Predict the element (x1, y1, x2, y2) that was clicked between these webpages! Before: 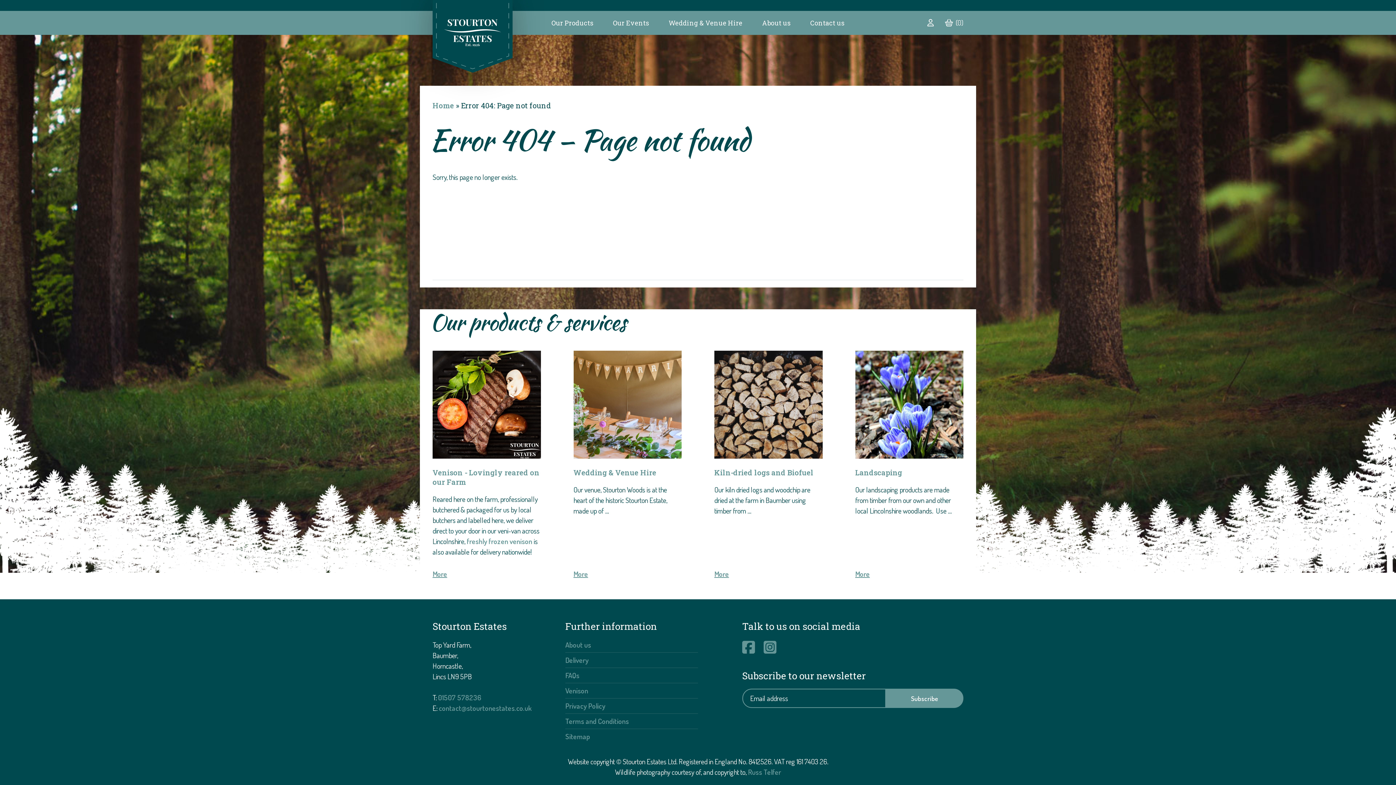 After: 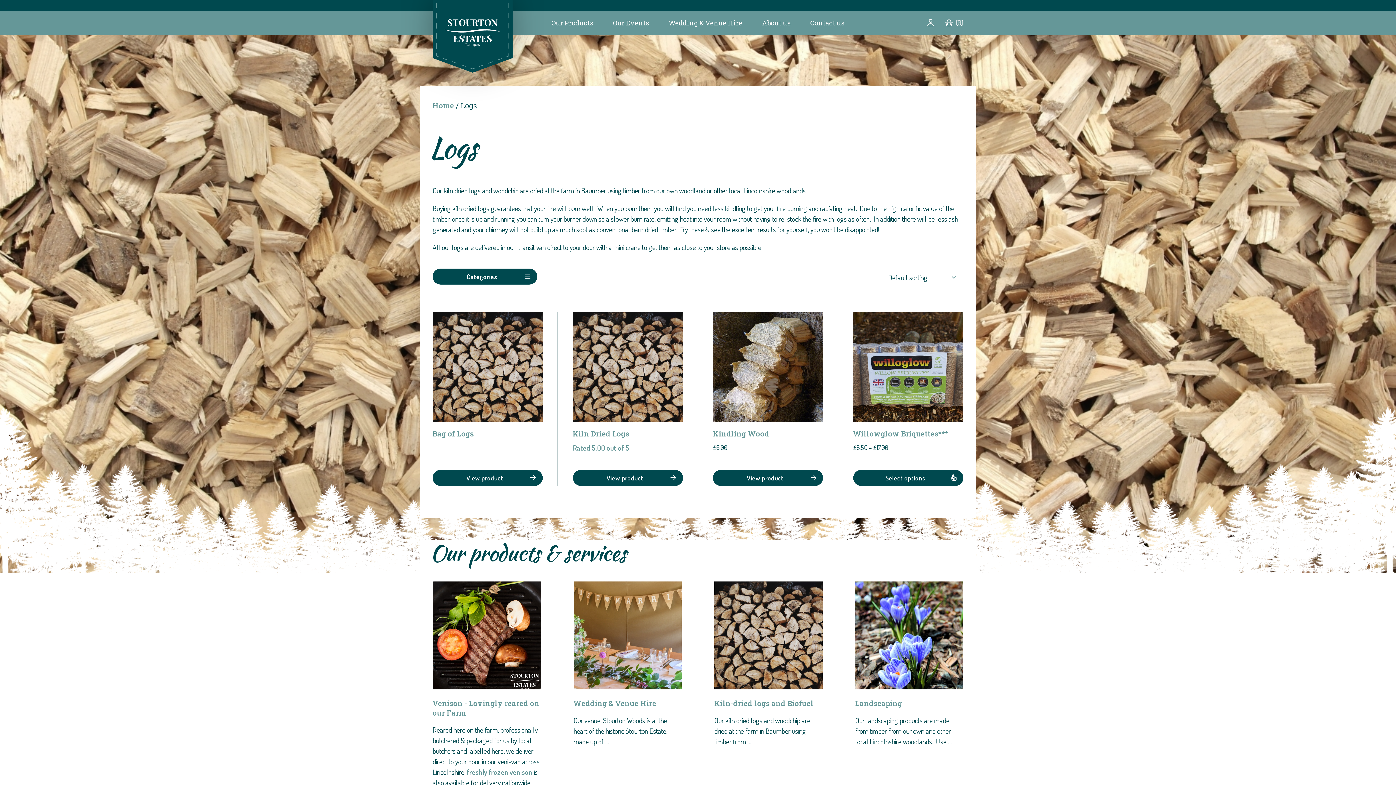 Action: label: Kiln-dried logs and Biofuel bbox: (714, 350, 822, 477)